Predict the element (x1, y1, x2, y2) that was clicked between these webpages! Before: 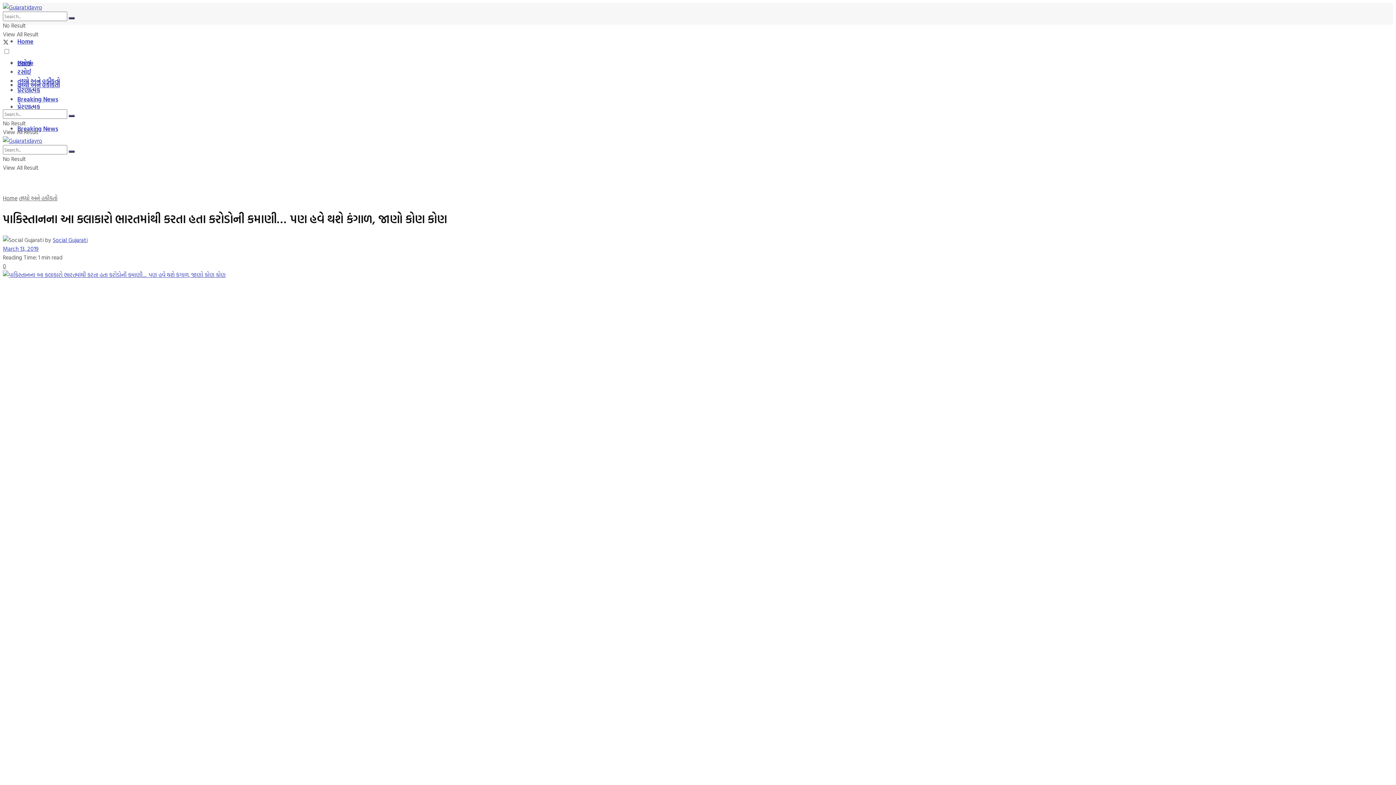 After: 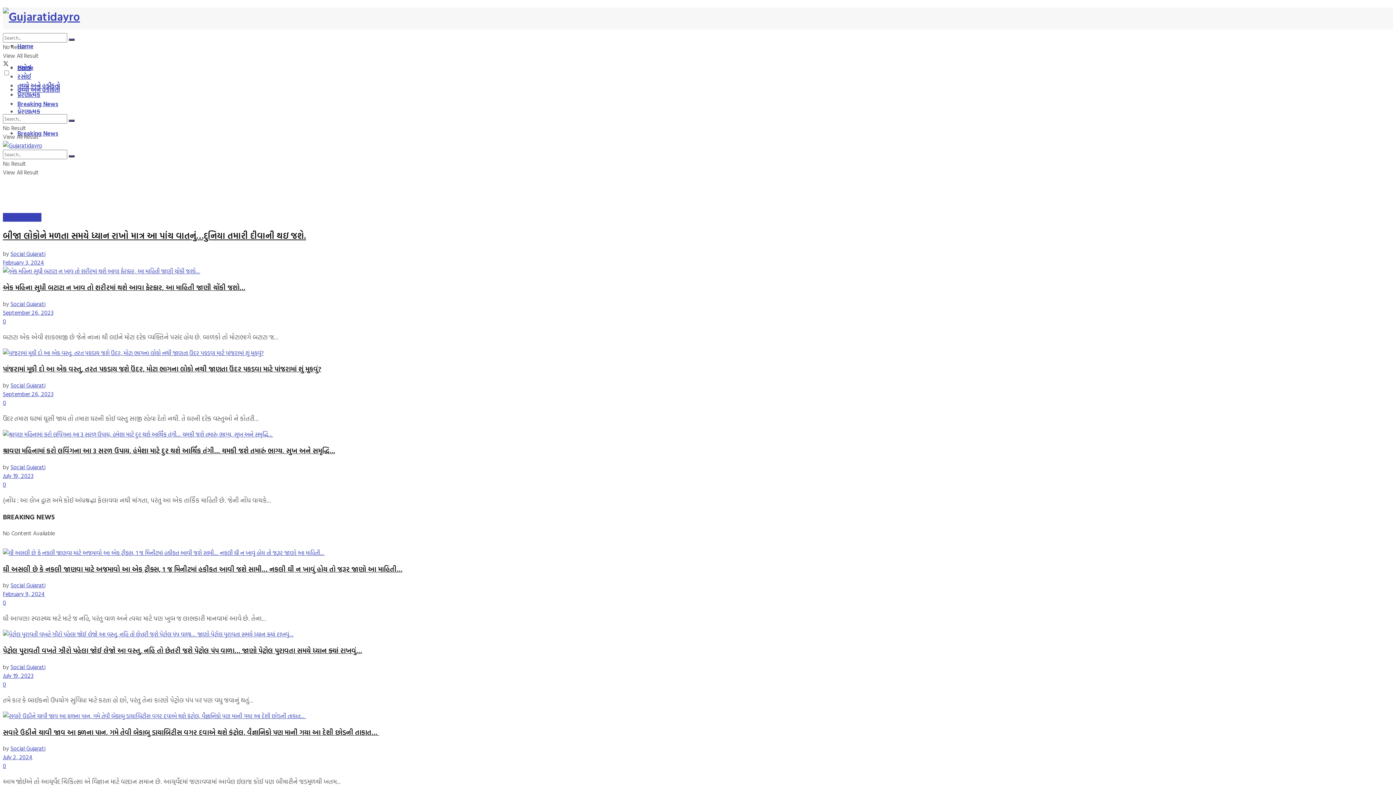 Action: label: Home bbox: (17, 36, 33, 45)